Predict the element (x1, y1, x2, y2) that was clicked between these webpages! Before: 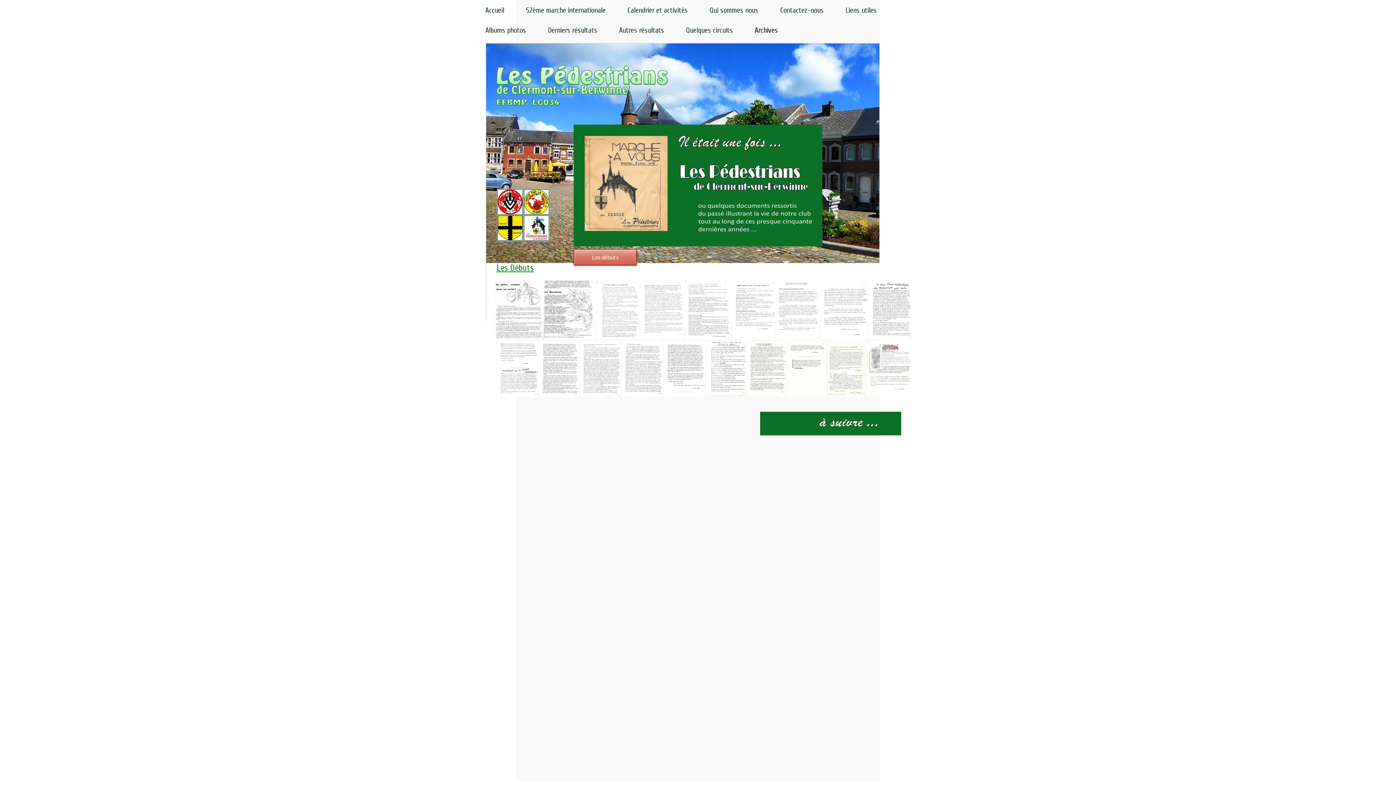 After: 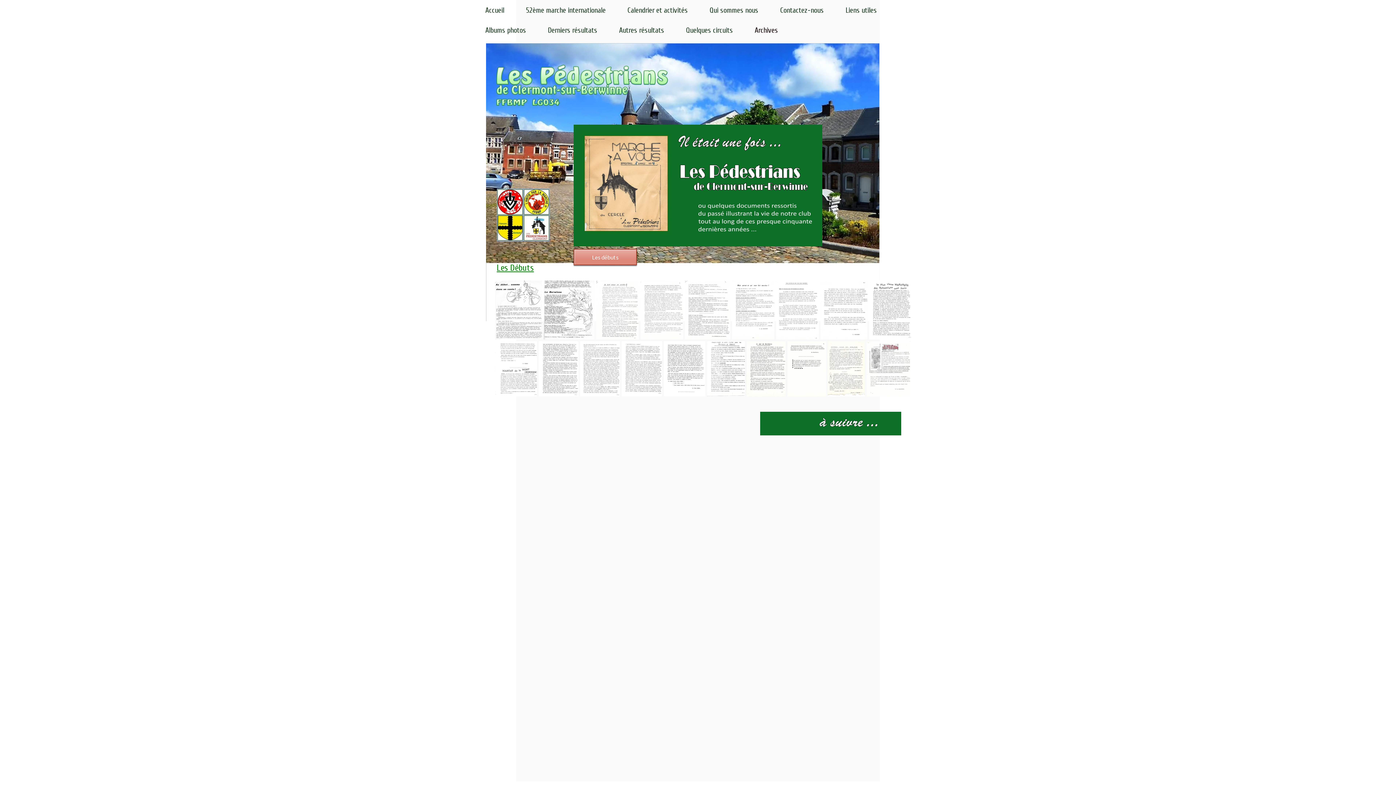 Action: label: Les débuts bbox: (573, 249, 637, 265)